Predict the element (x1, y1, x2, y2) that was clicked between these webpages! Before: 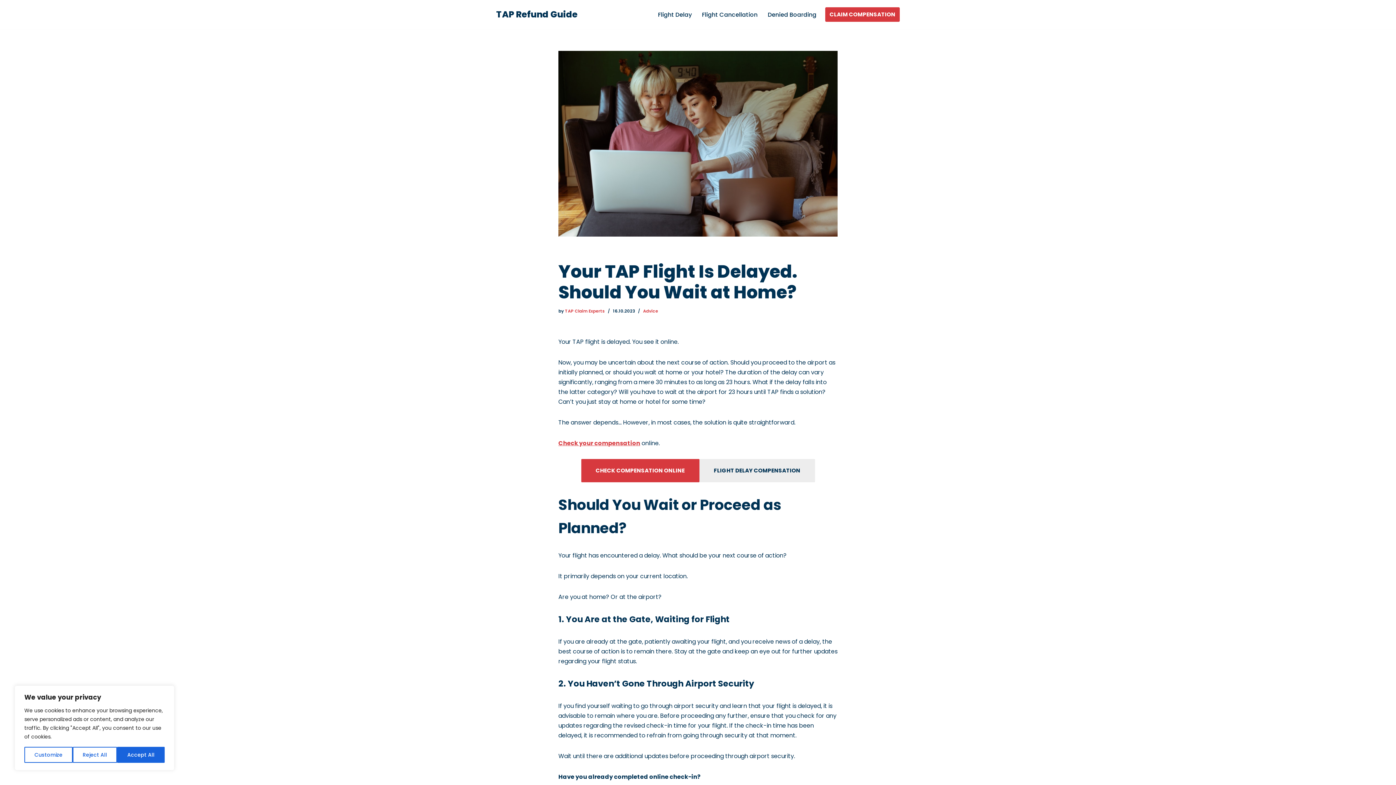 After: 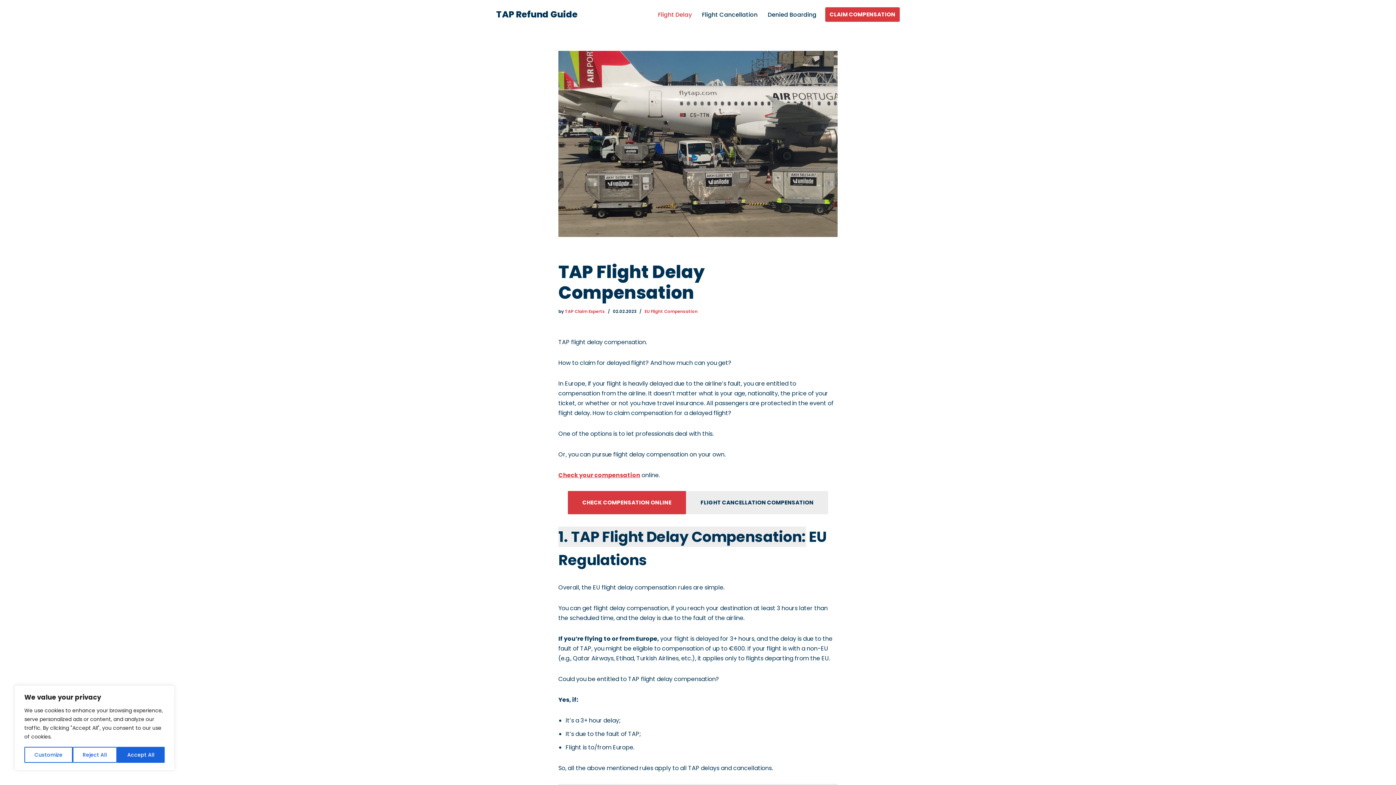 Action: bbox: (699, 459, 815, 482) label: FLIGHT DELAY COMPENSATION